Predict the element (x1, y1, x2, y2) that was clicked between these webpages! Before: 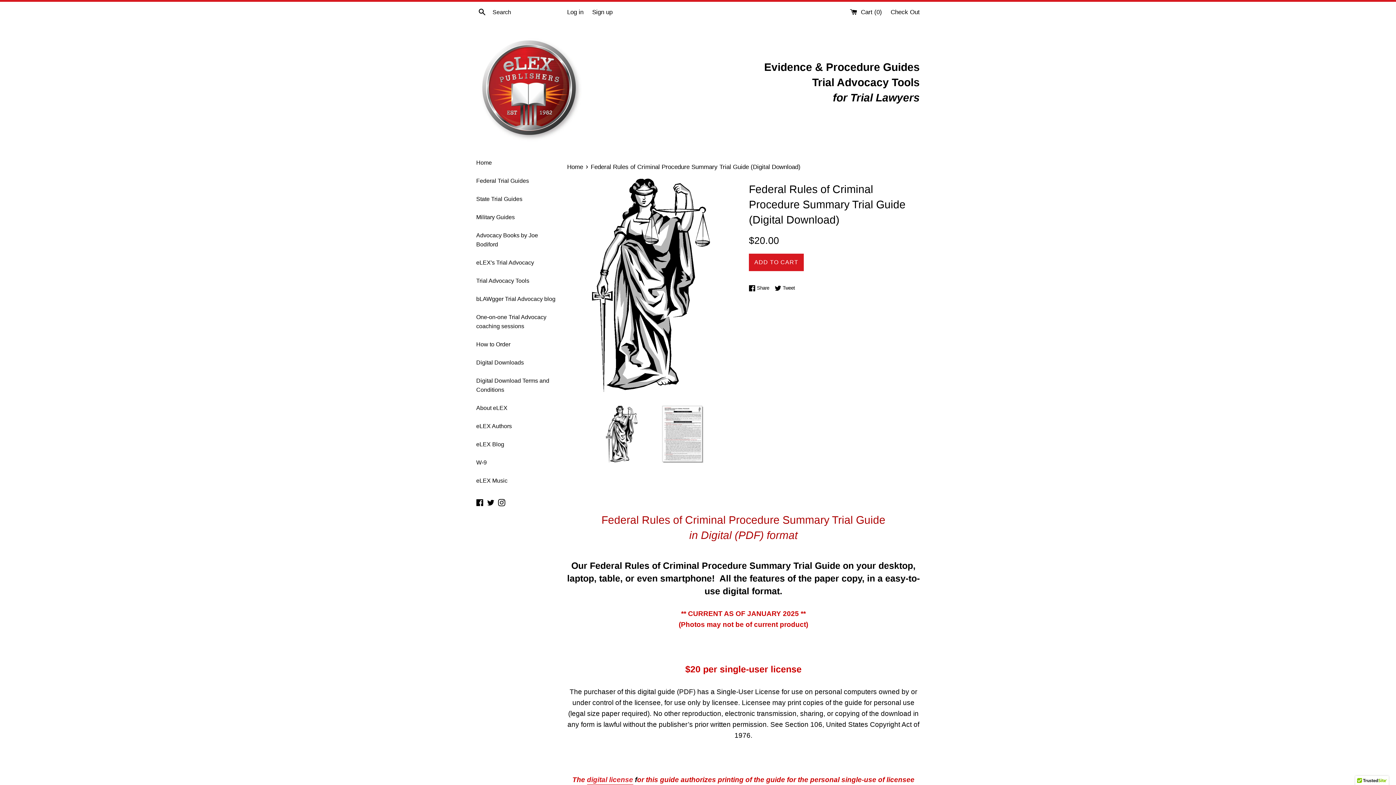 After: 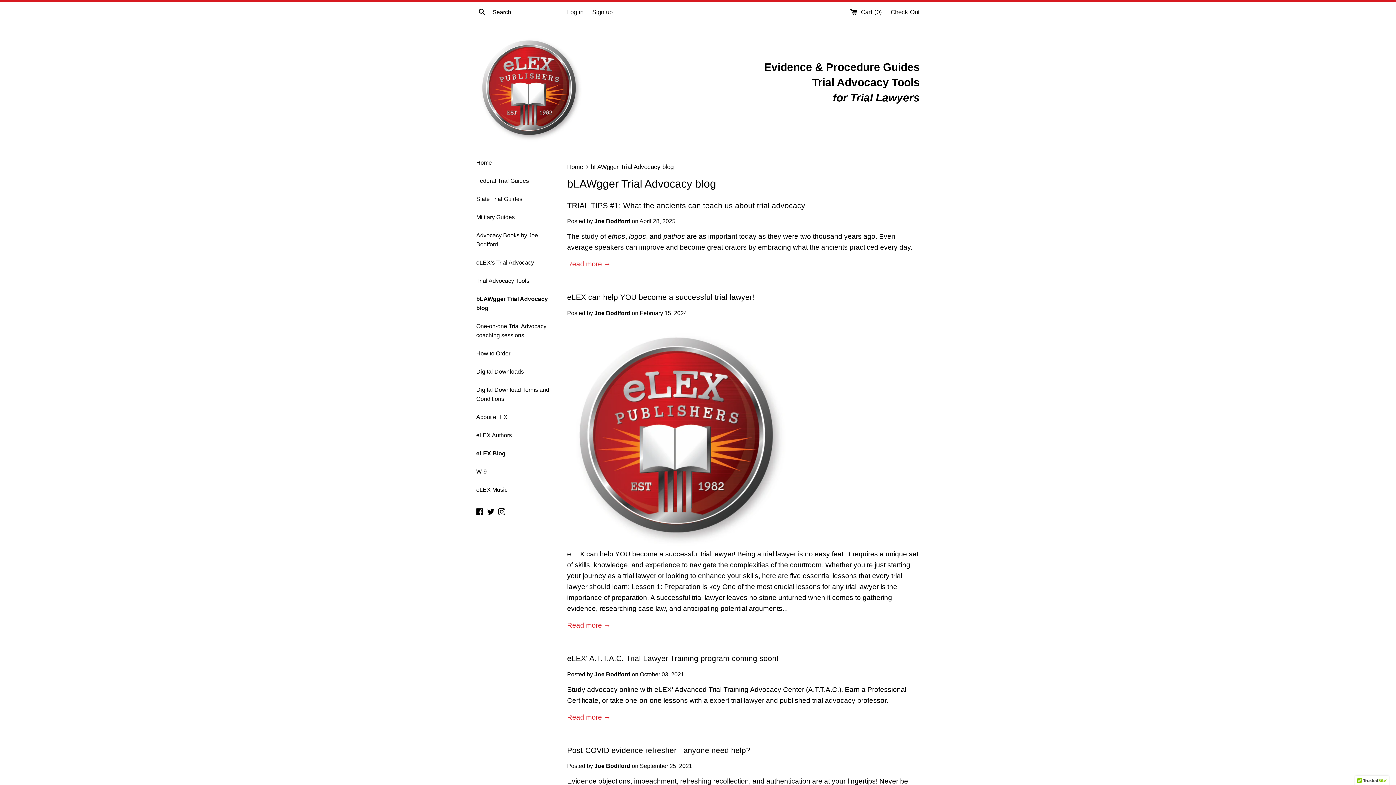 Action: bbox: (476, 290, 556, 308) label: bLAWgger Trial Advocacy blog